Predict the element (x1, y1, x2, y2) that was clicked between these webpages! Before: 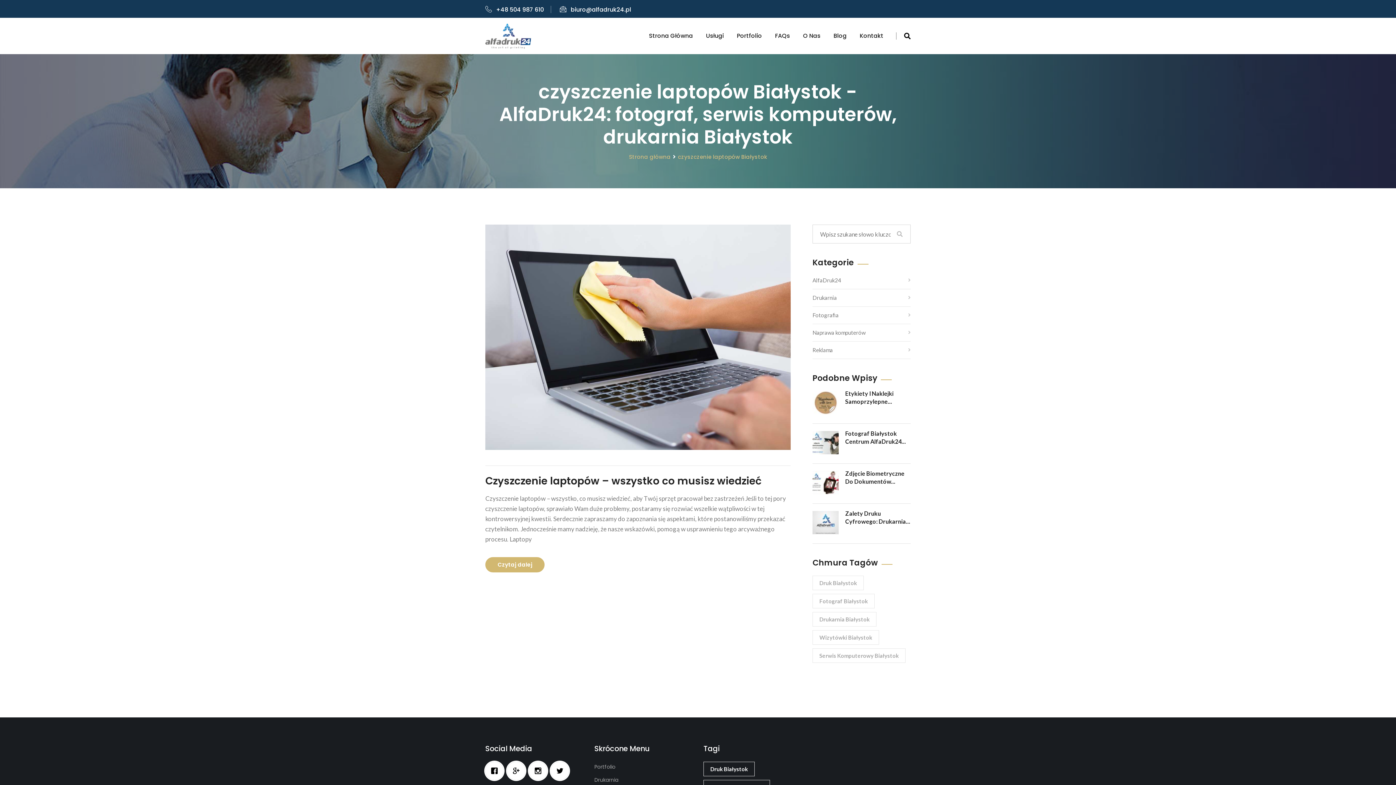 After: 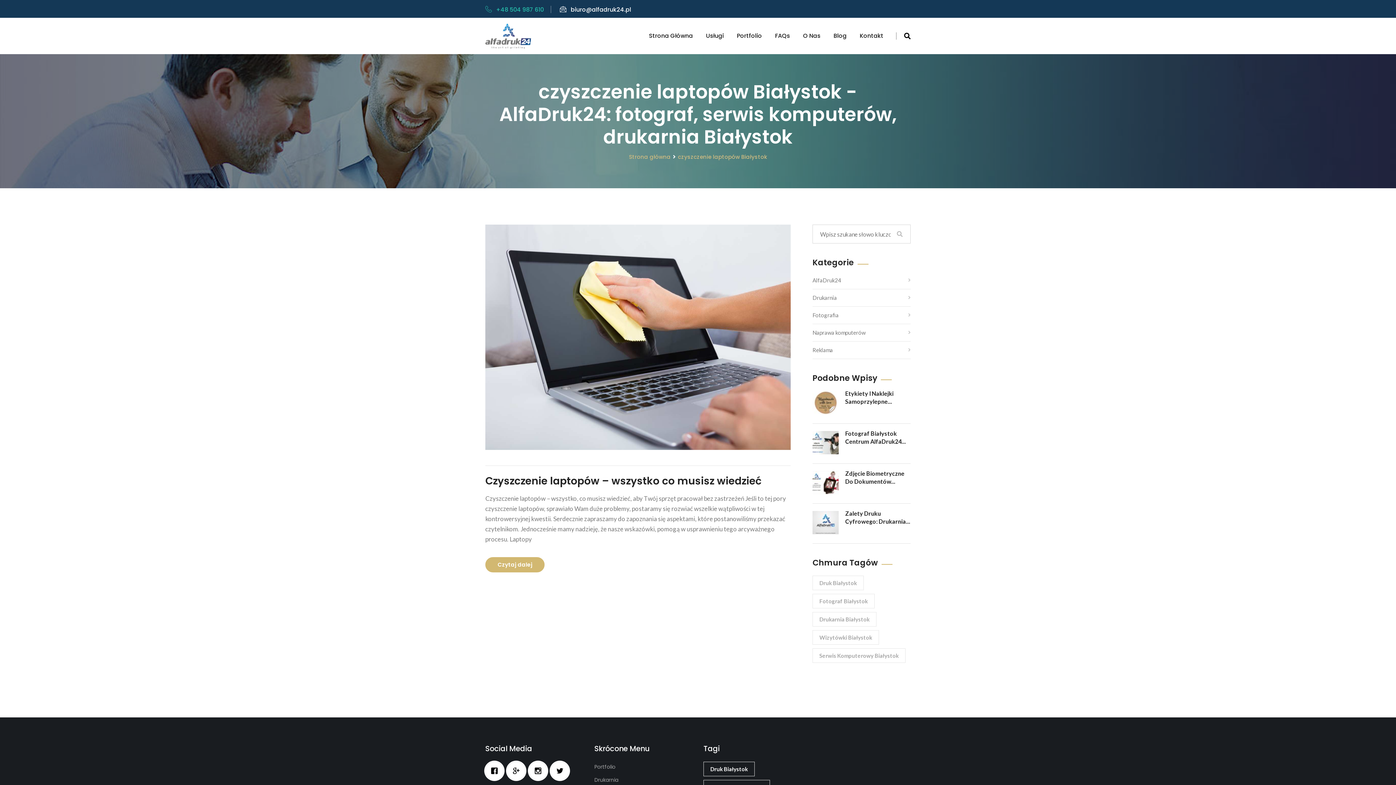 Action: label: +48 504 987 610 bbox: (485, 5, 544, 13)